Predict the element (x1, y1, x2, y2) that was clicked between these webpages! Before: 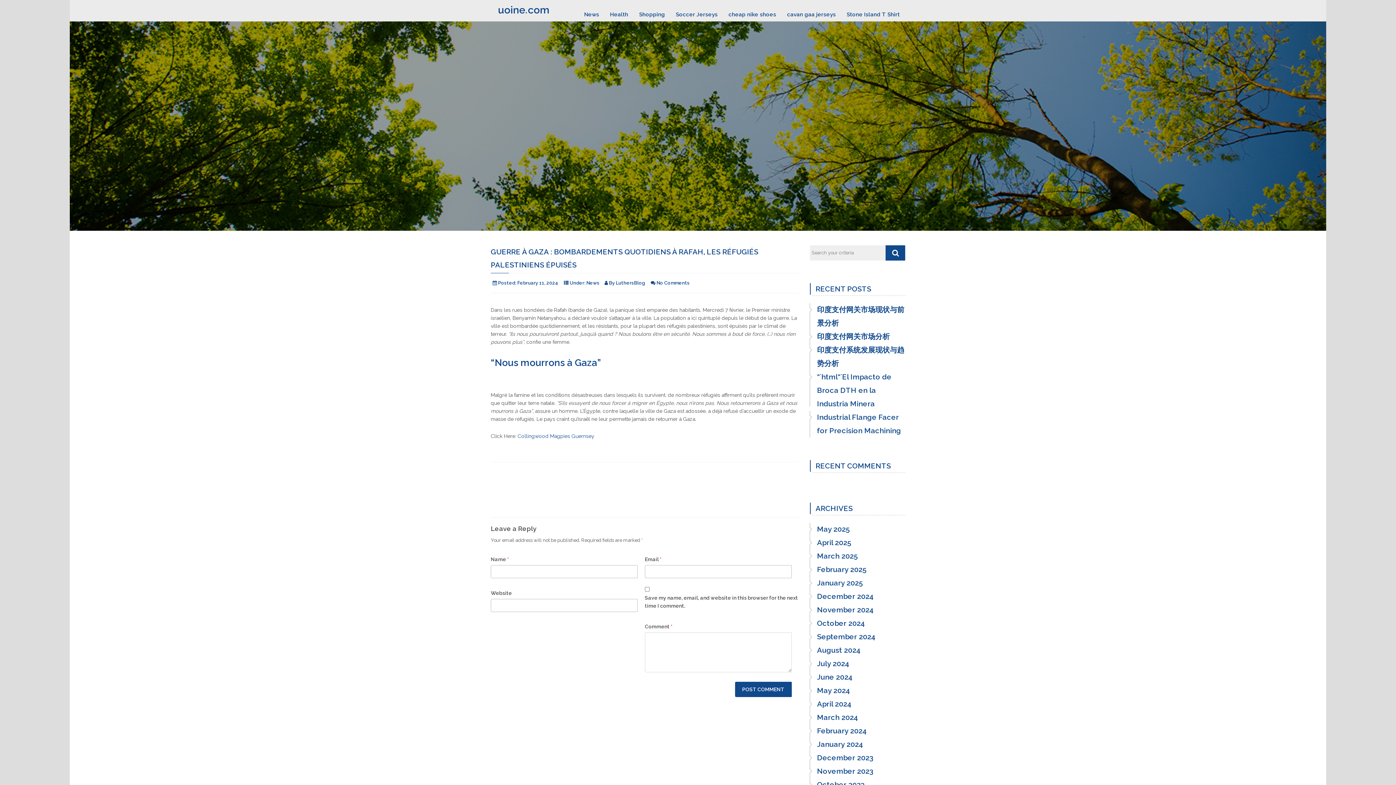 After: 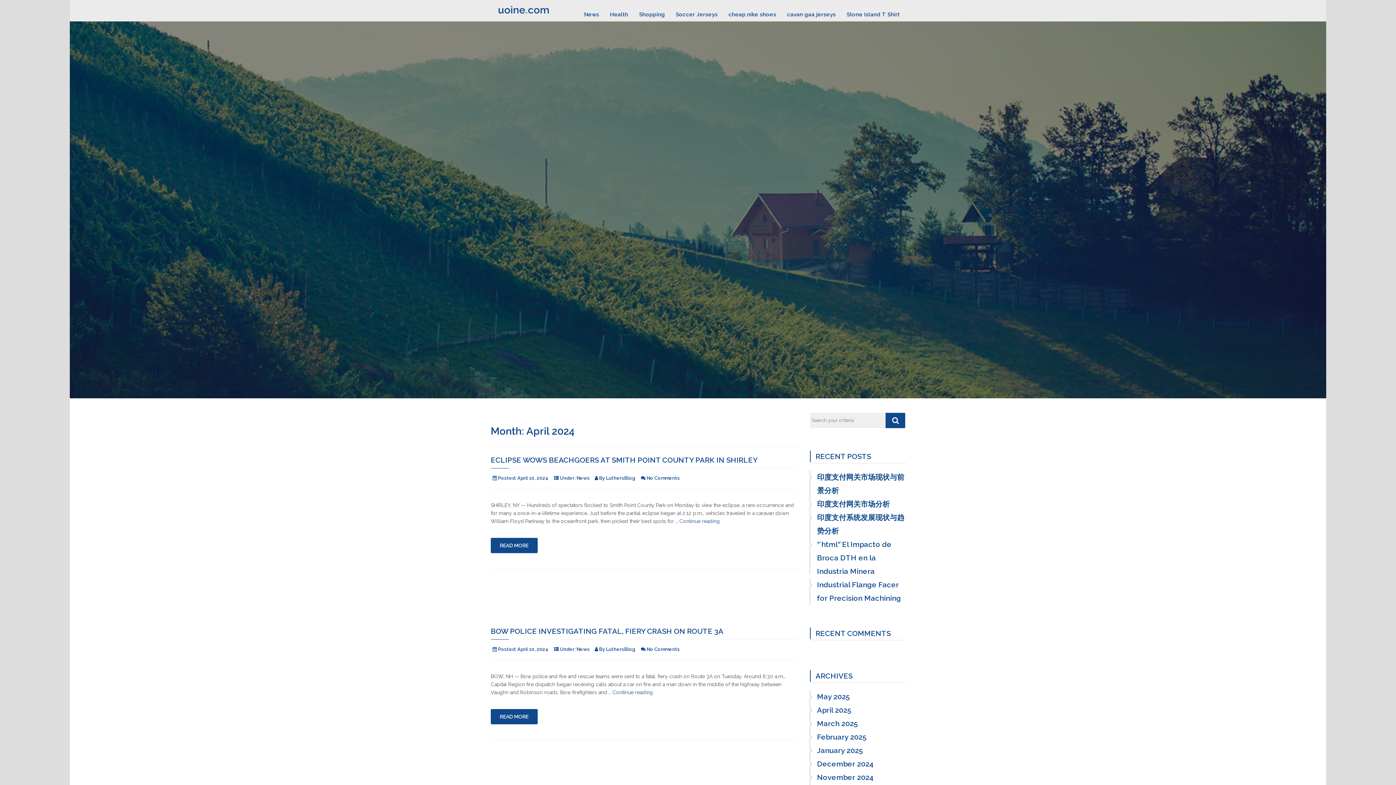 Action: label: April 2024 bbox: (810, 697, 851, 711)